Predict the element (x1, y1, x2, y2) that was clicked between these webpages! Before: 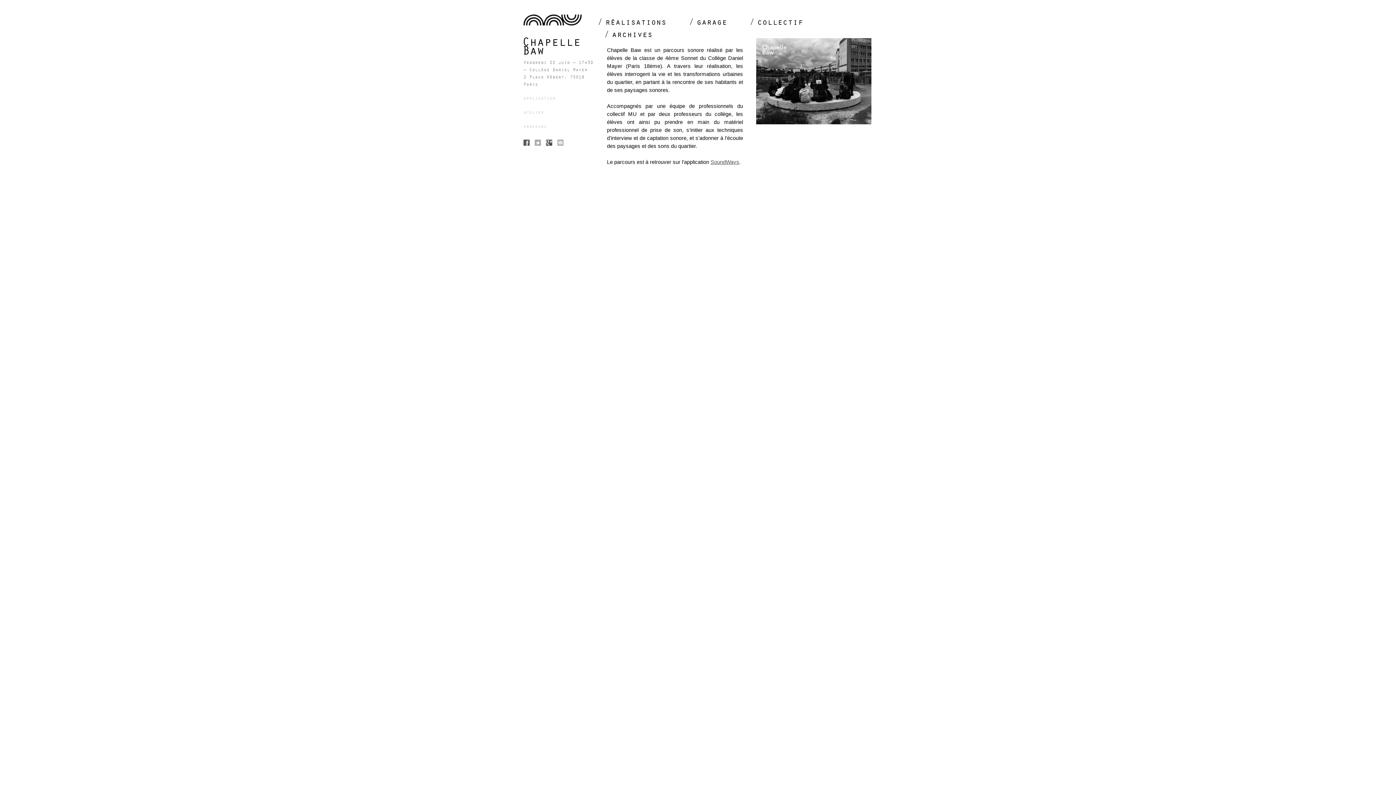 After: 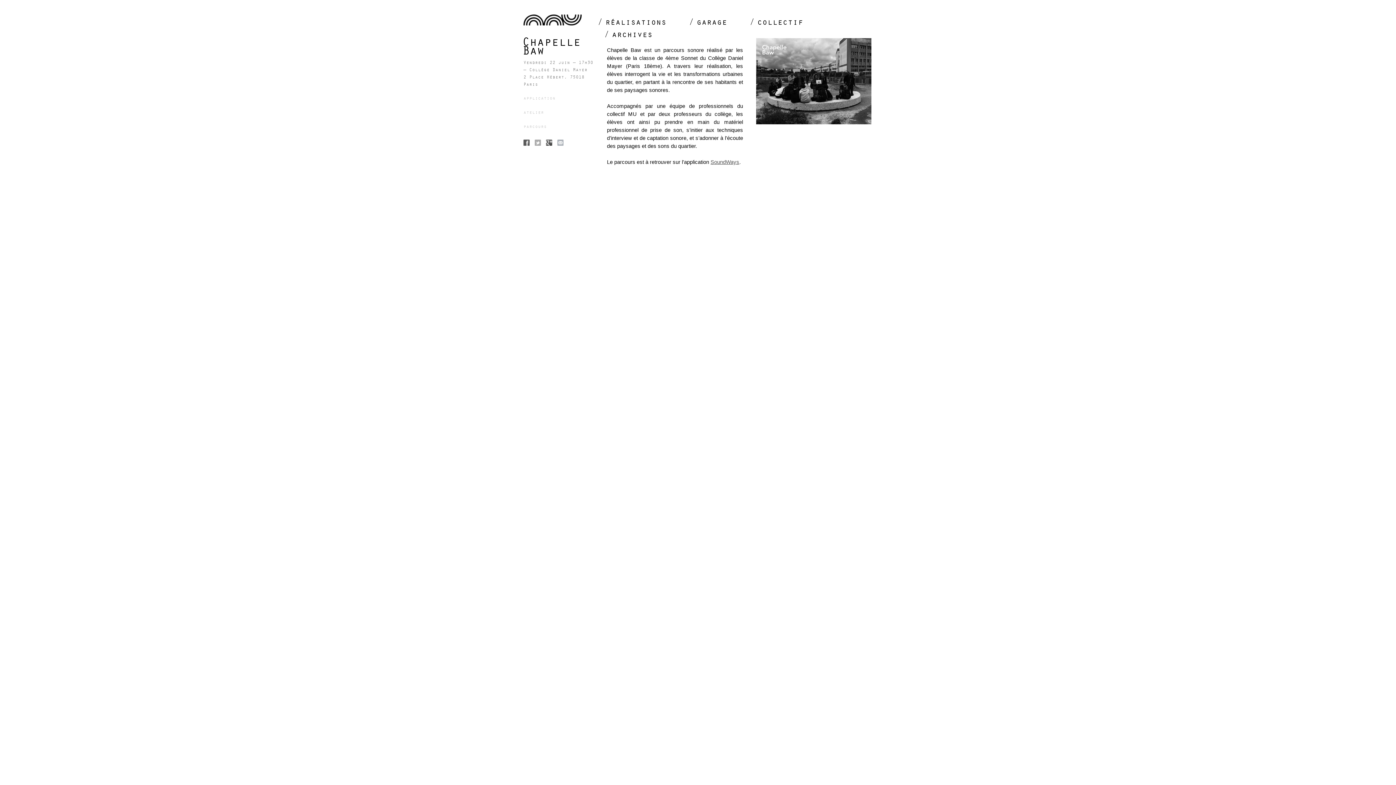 Action: bbox: (523, 138, 529, 148)